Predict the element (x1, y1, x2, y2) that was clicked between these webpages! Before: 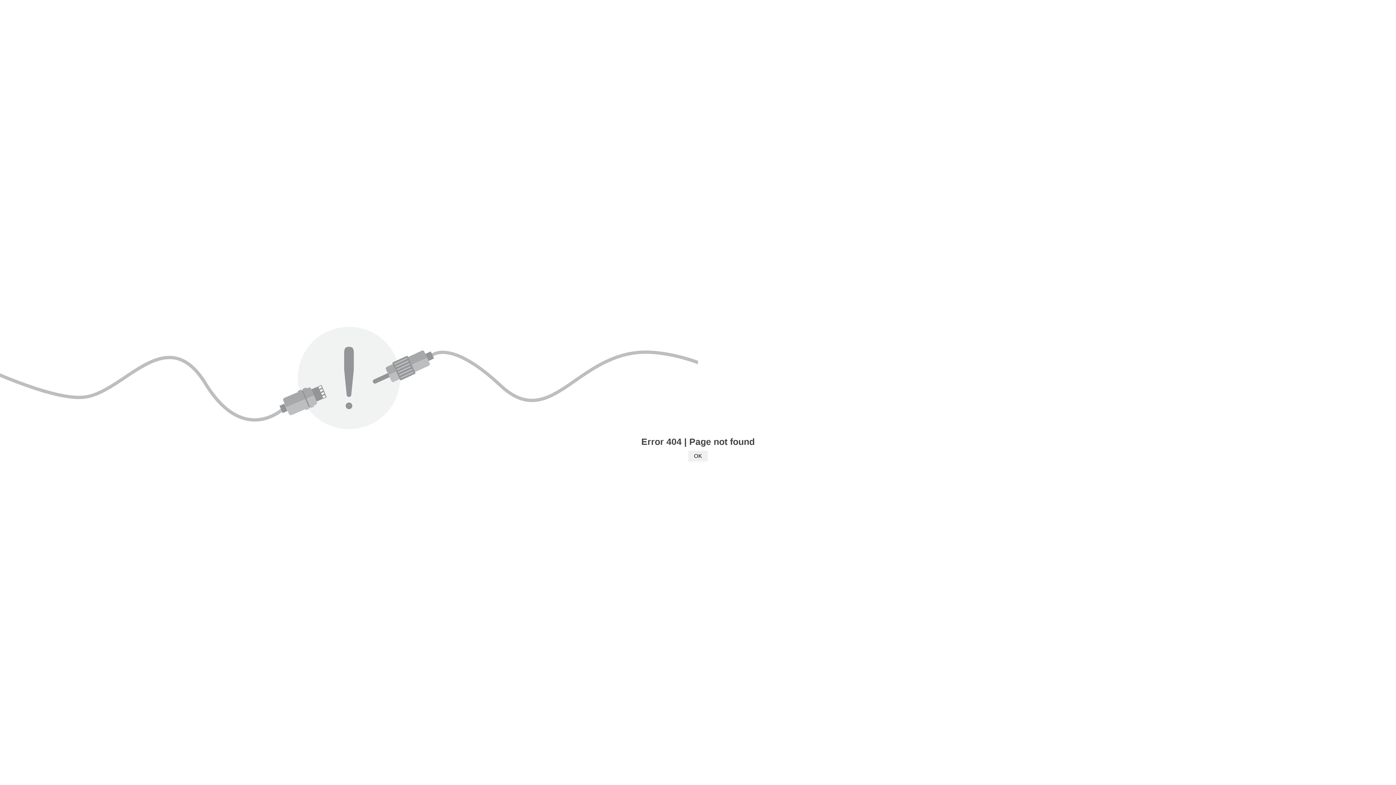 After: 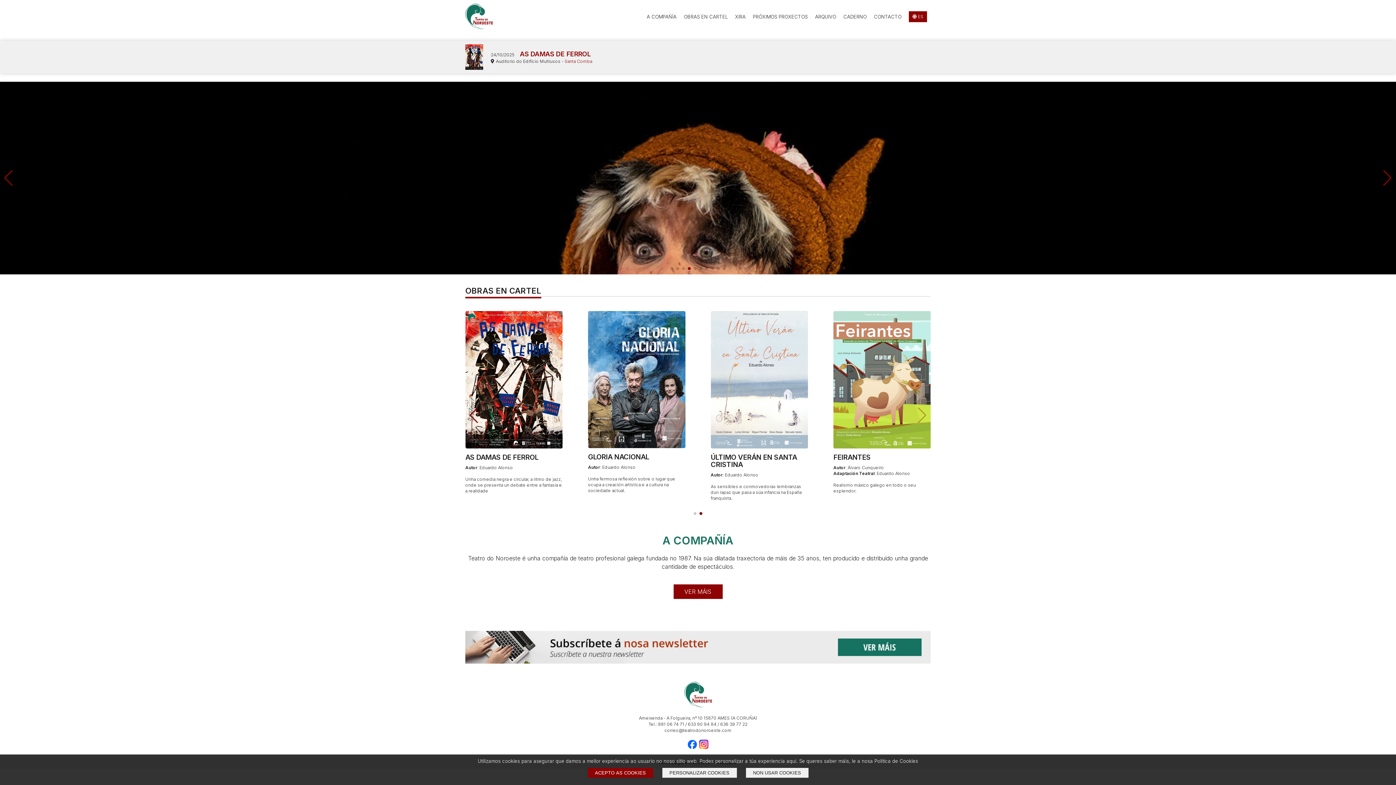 Action: label: OK bbox: (688, 450, 708, 461)